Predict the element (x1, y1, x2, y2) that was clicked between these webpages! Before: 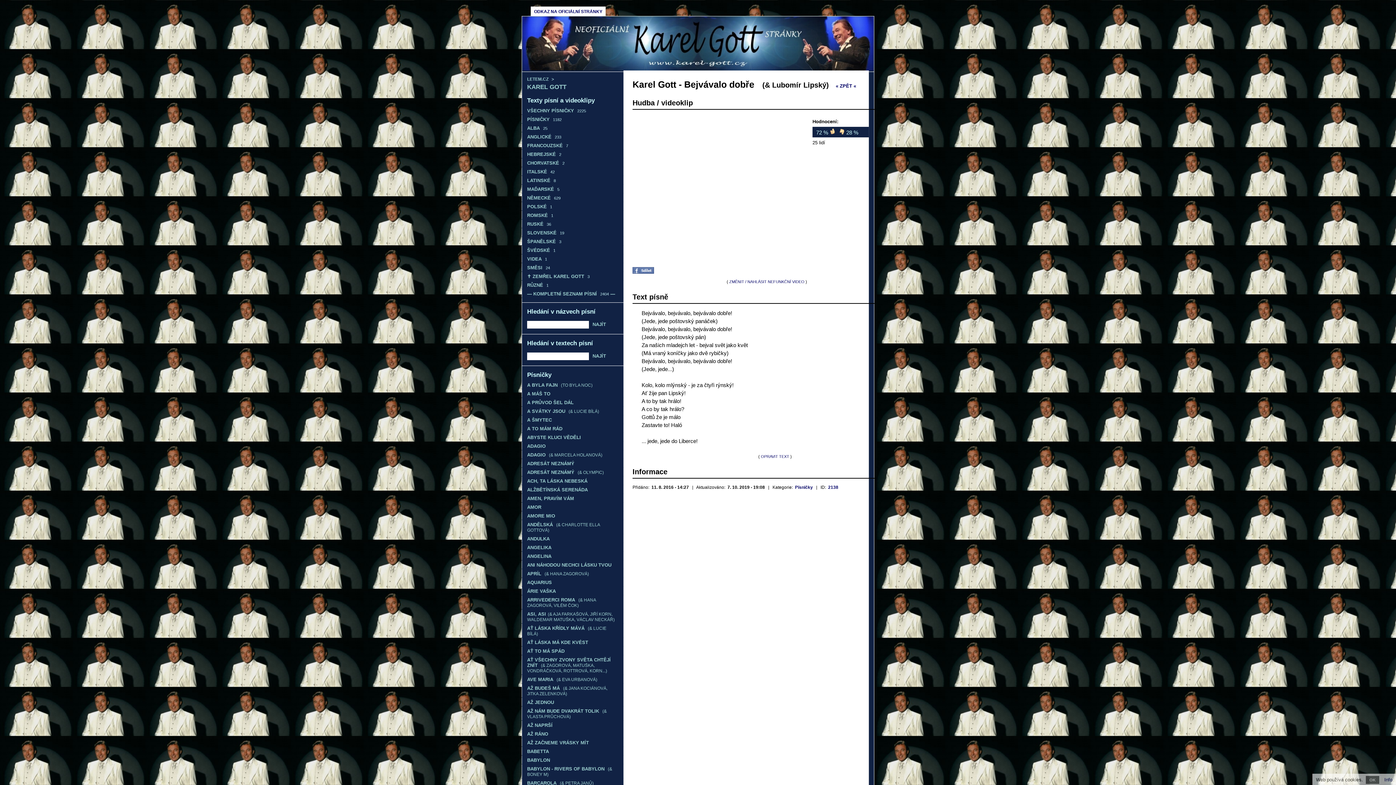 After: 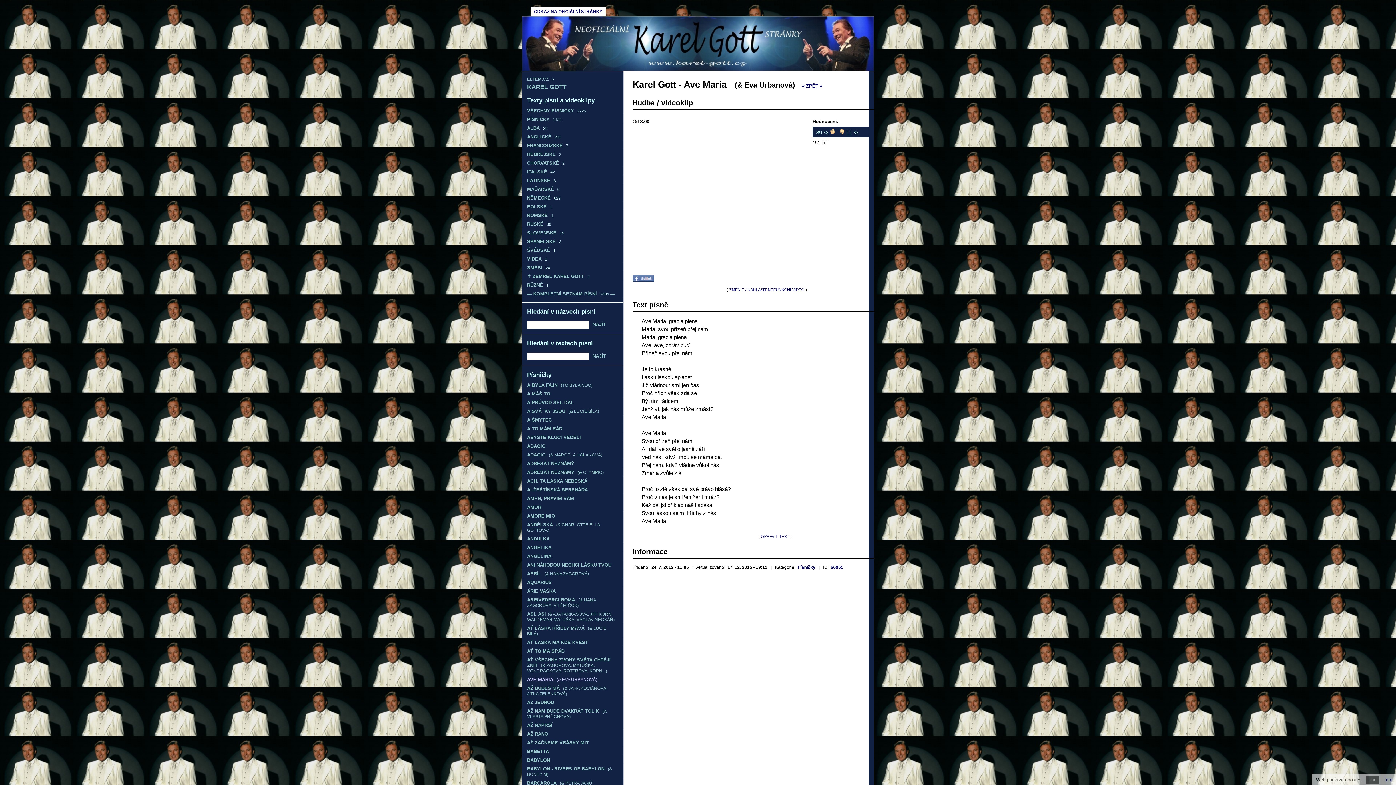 Action: bbox: (521, 675, 623, 684) label: AVE MARIA (& EVA URBANOVÁ)